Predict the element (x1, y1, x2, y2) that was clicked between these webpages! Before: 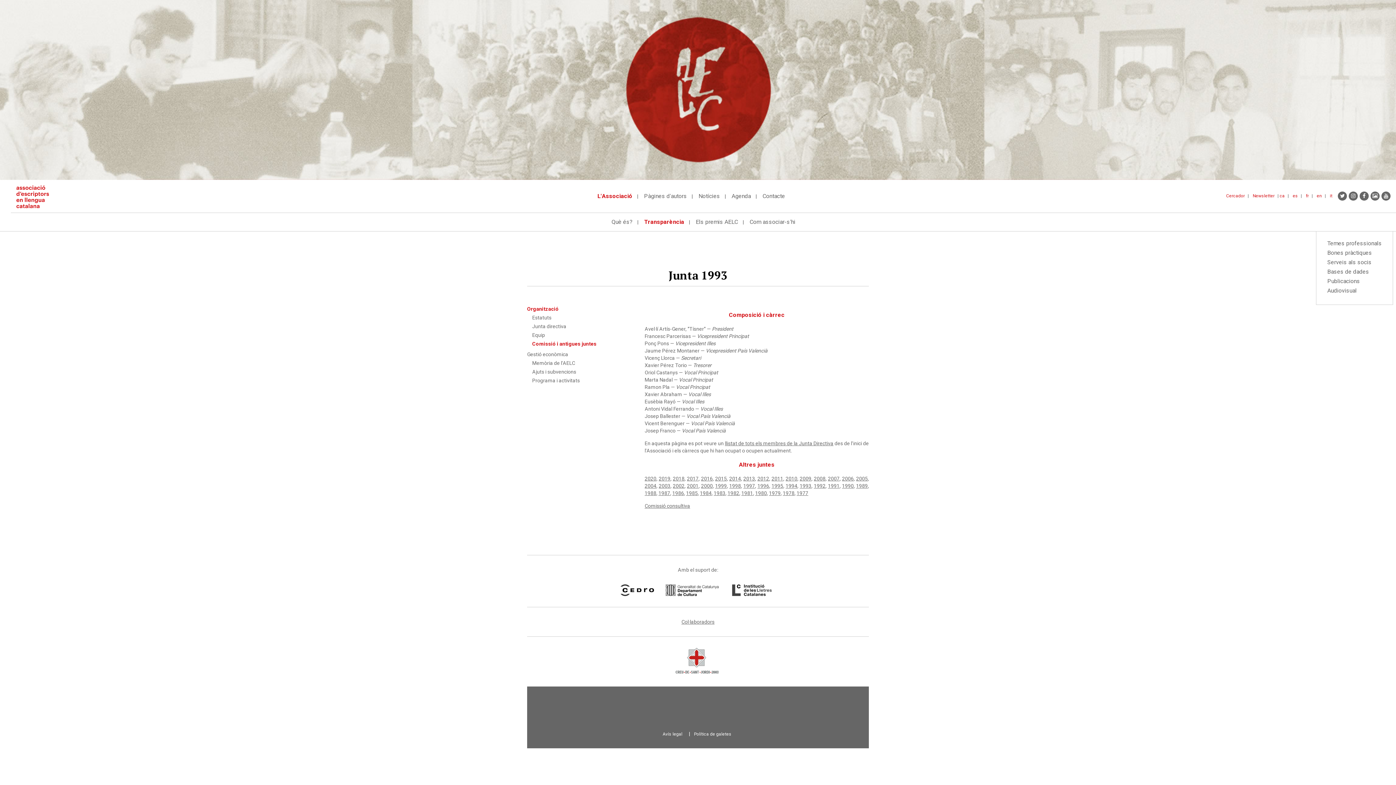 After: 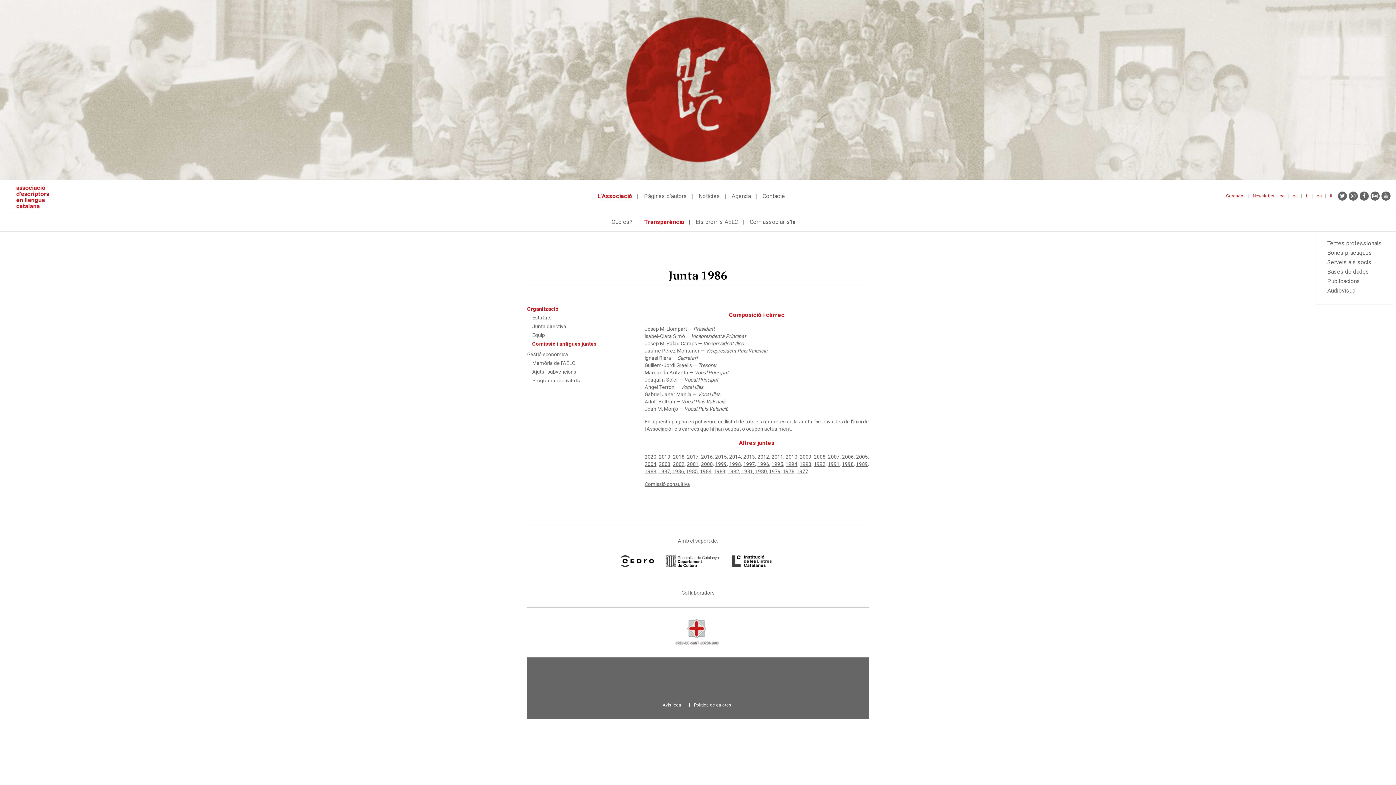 Action: label: 1986 bbox: (672, 490, 684, 496)